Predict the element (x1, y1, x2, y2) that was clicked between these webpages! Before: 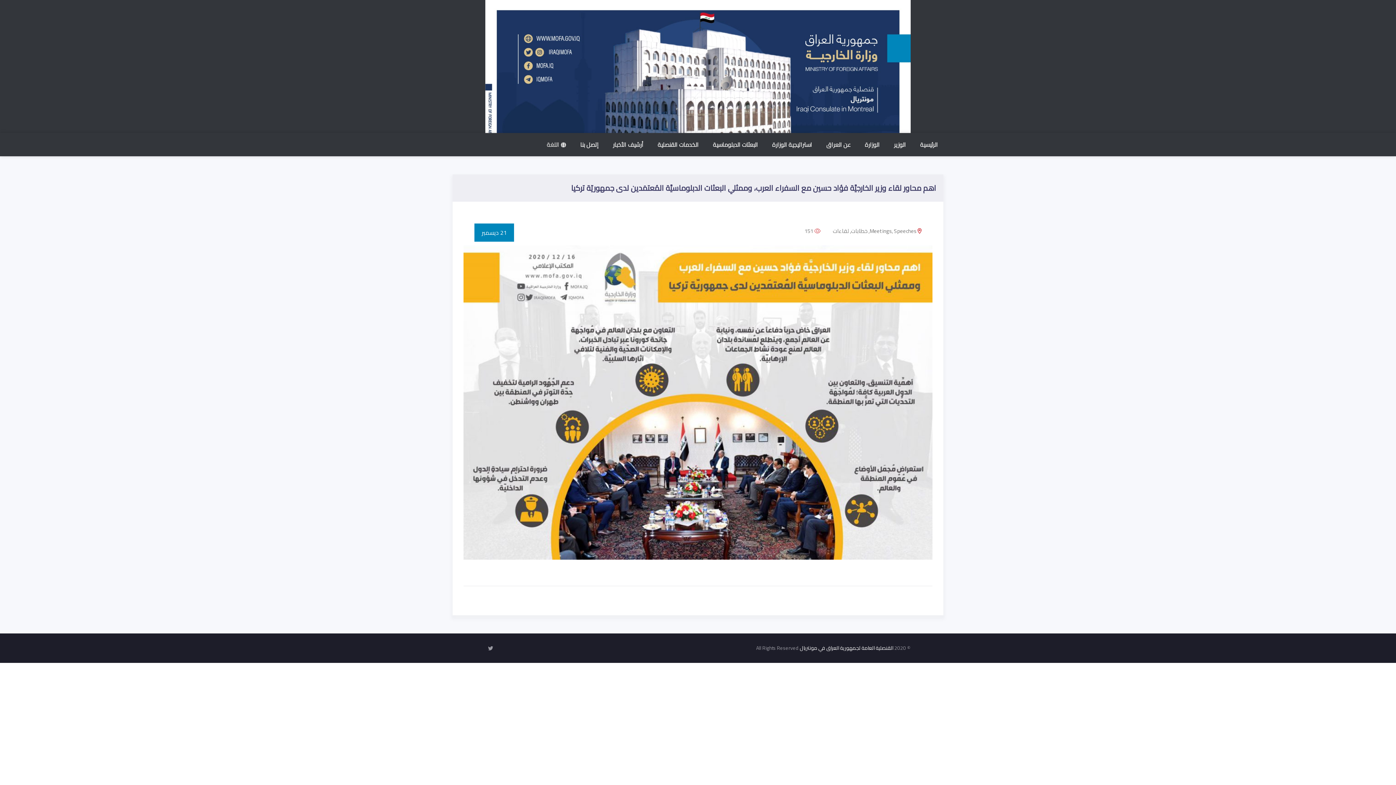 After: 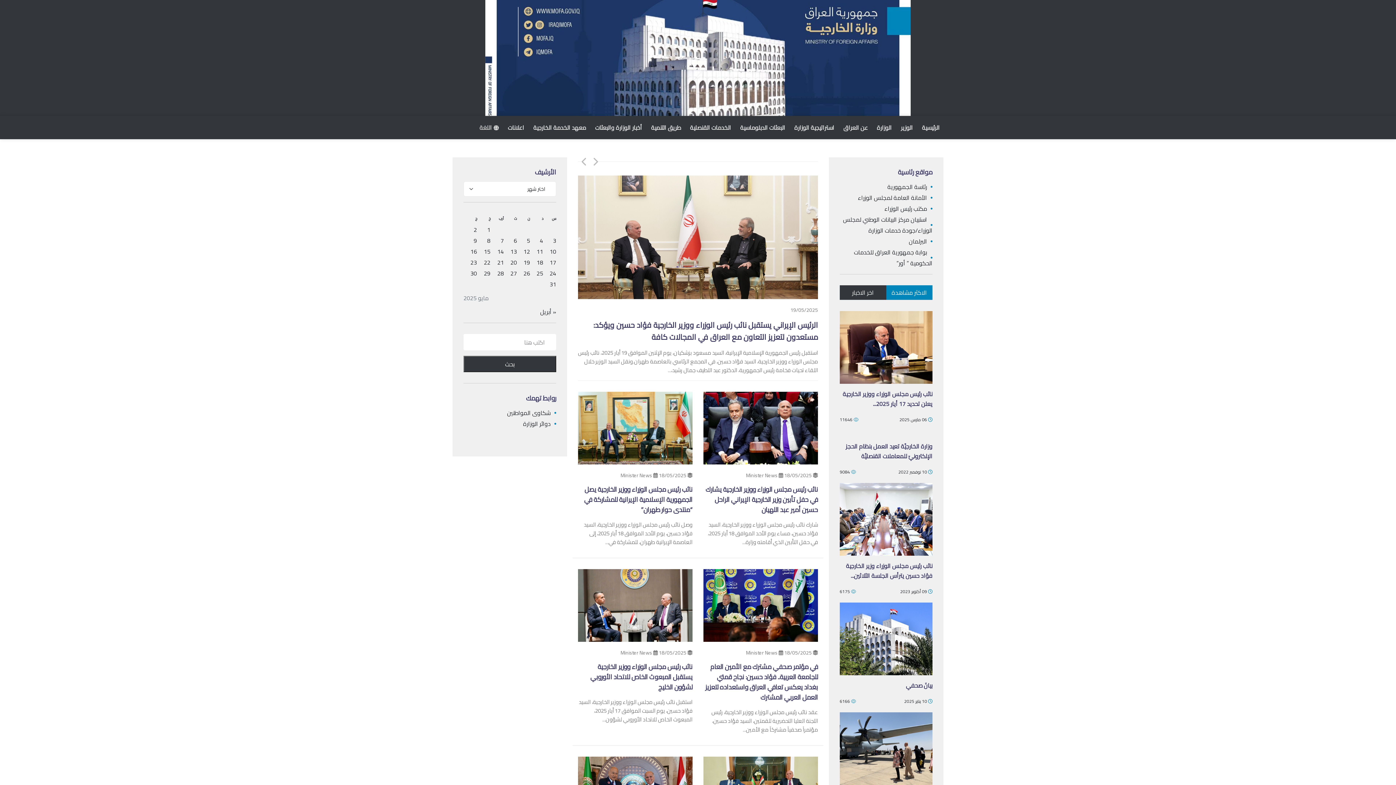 Action: label: الرئيسية bbox: (914, 133, 943, 156)